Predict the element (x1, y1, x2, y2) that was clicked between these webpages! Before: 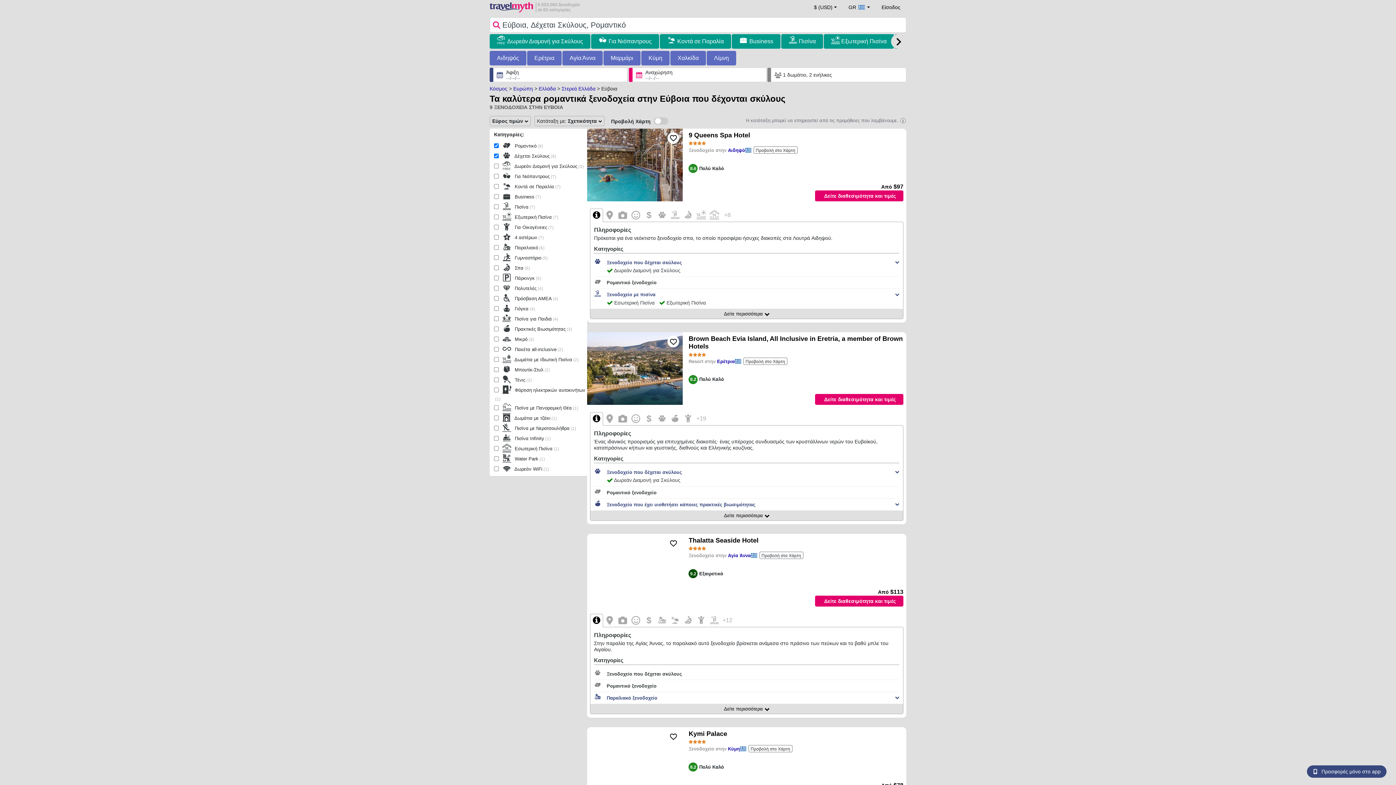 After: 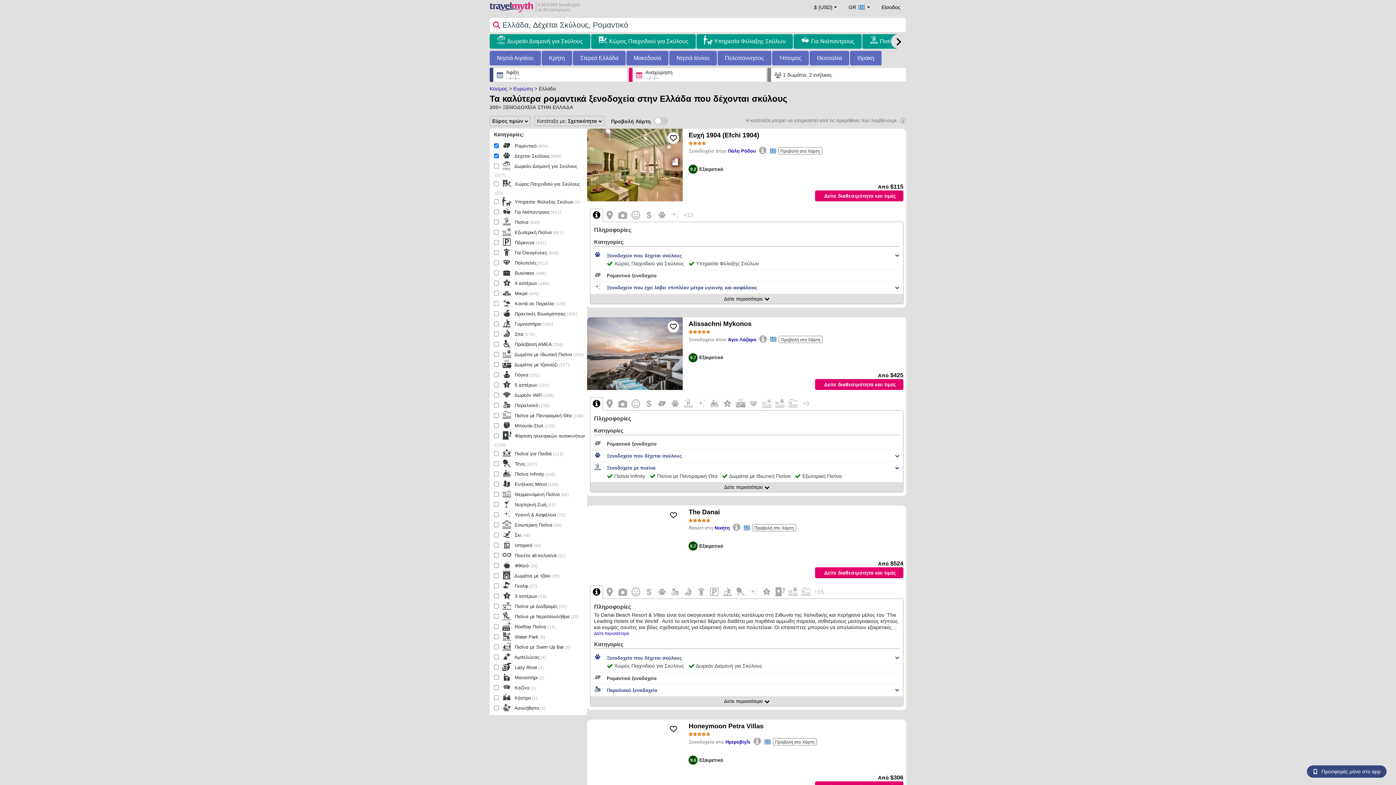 Action: label: Ελλάδα bbox: (538, 85, 556, 91)